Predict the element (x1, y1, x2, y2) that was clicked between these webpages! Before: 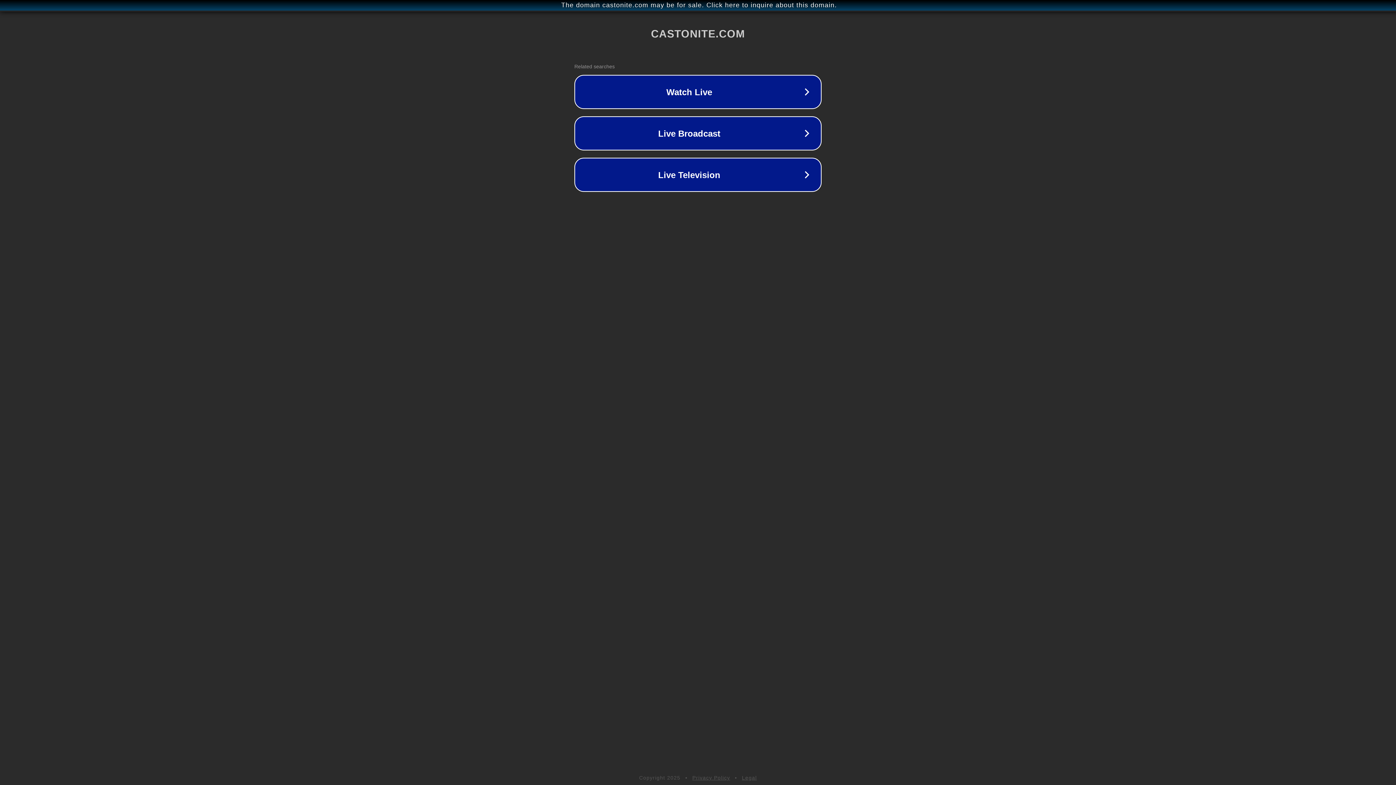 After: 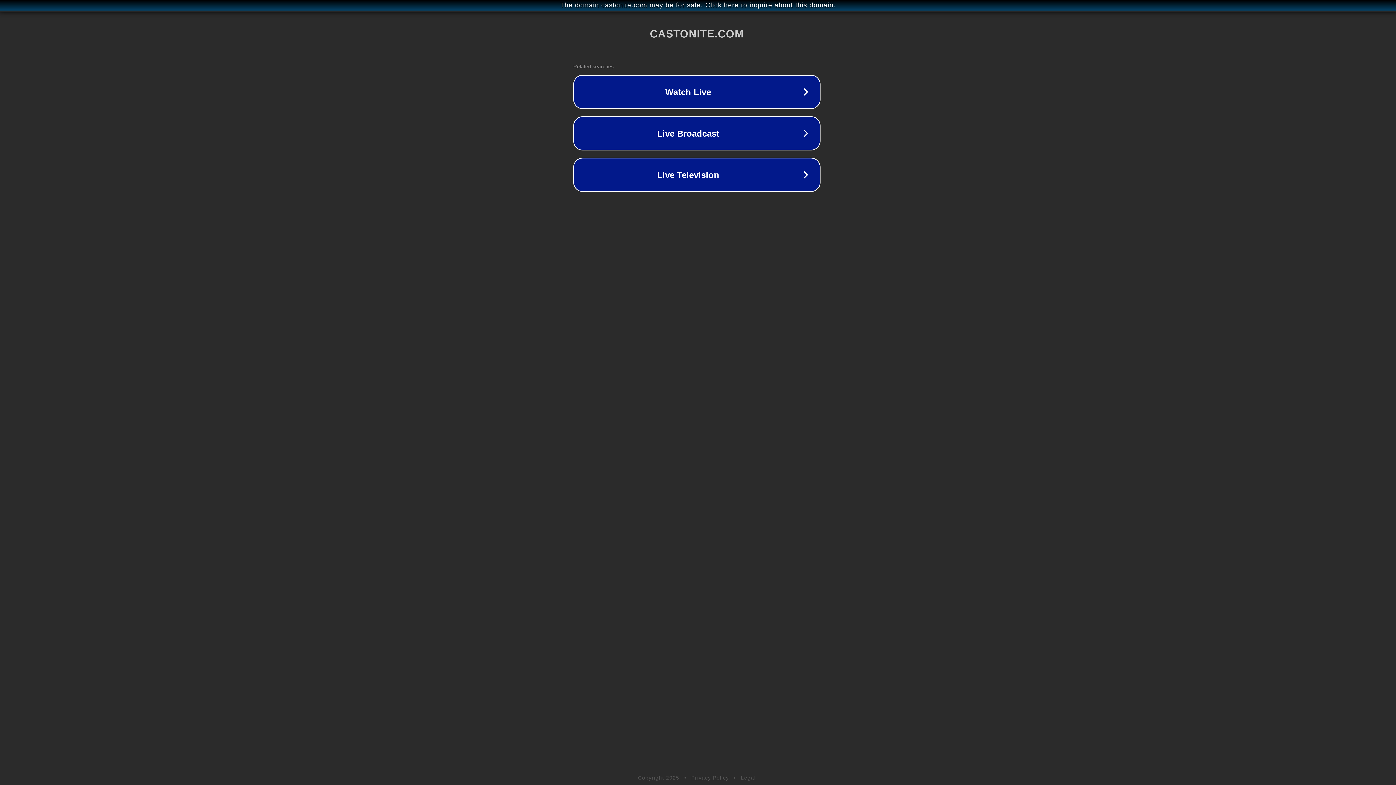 Action: bbox: (1, 1, 1397, 9) label: The domain castonite.com may be for sale. Click here to inquire about this domain.